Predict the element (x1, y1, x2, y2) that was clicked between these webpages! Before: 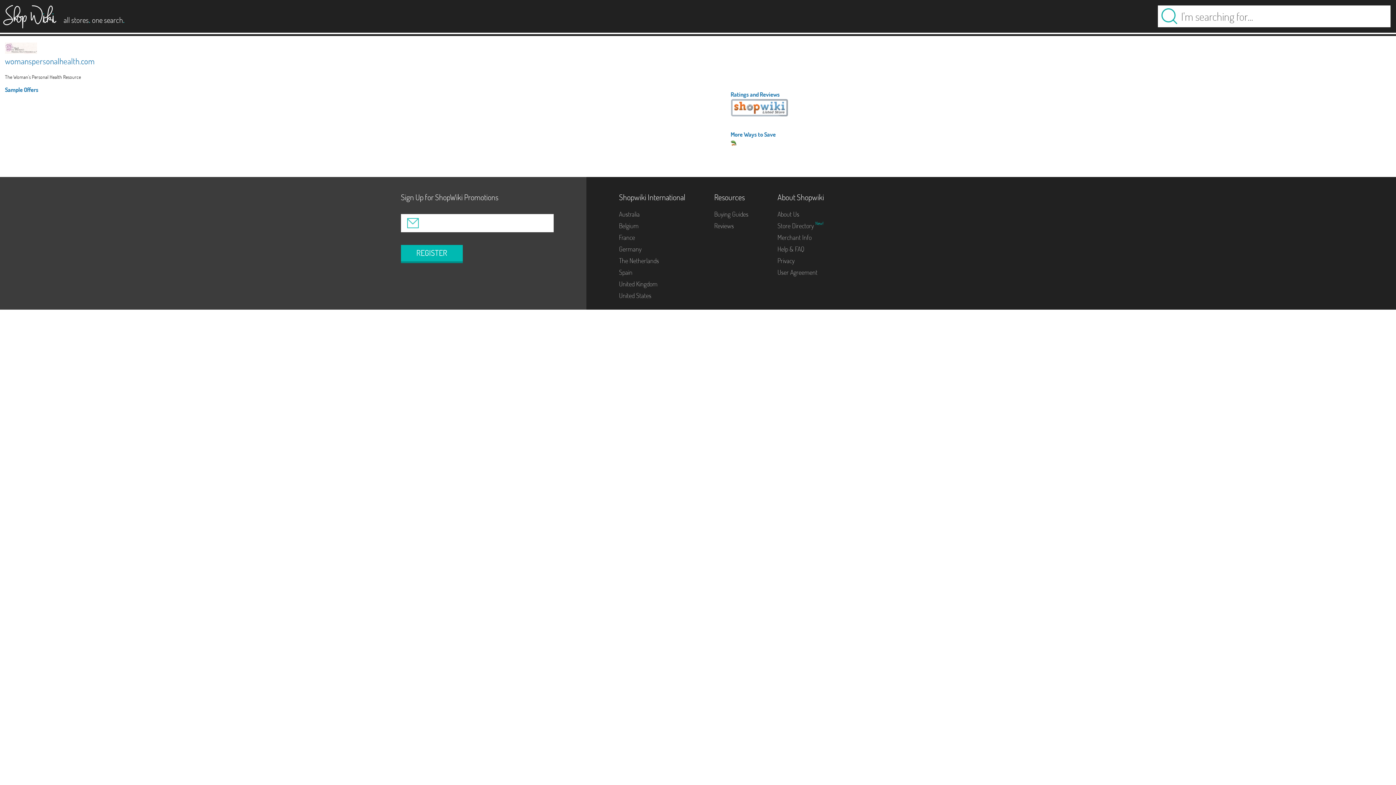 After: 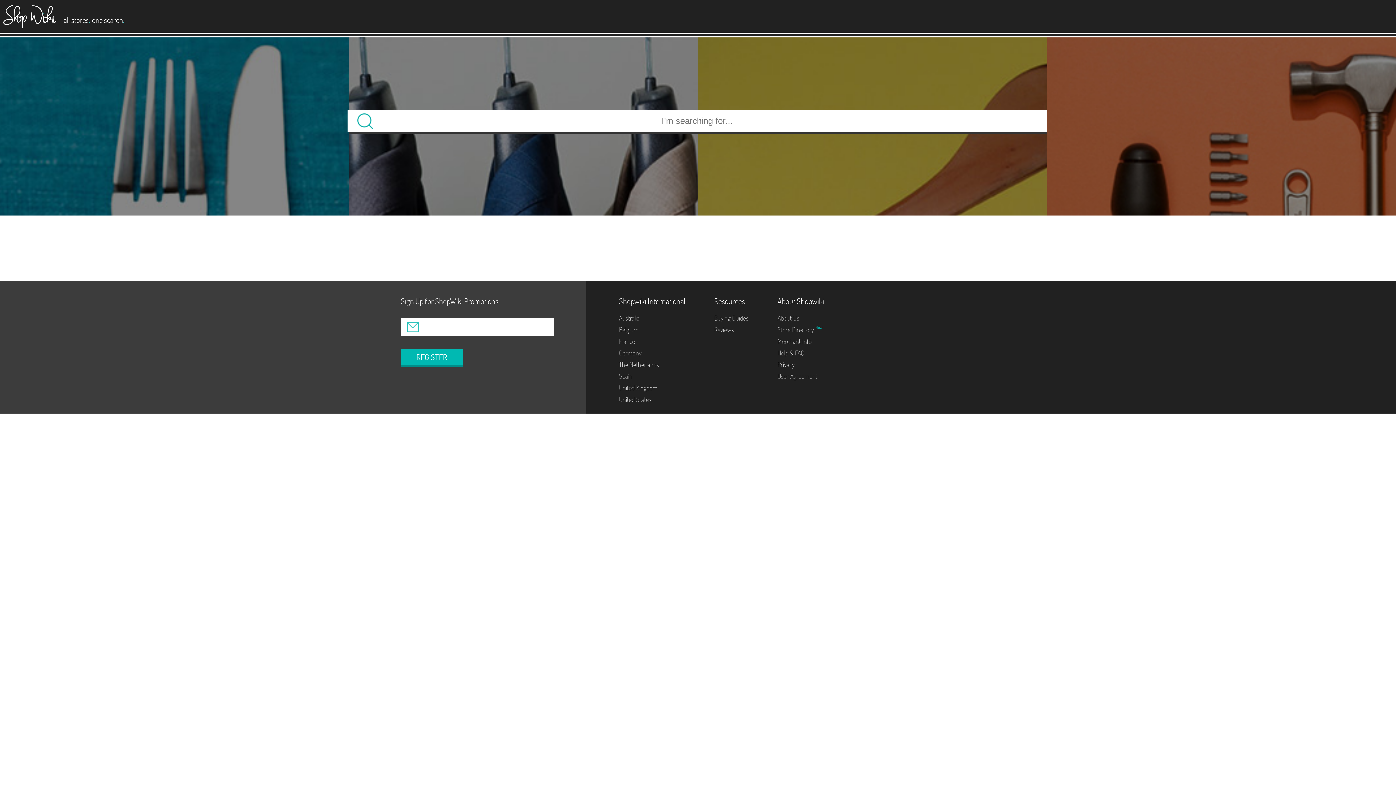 Action: label: United Kingdom bbox: (619, 279, 657, 288)